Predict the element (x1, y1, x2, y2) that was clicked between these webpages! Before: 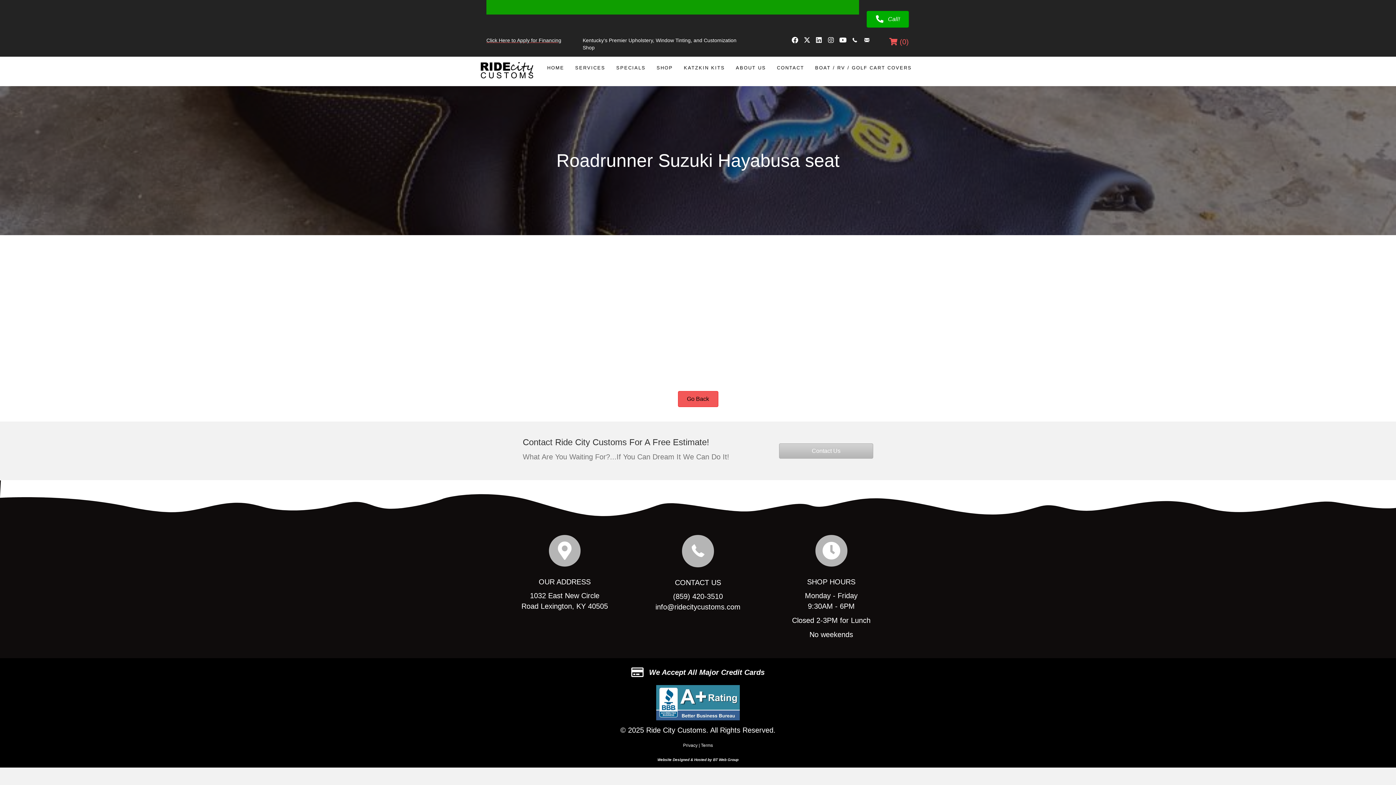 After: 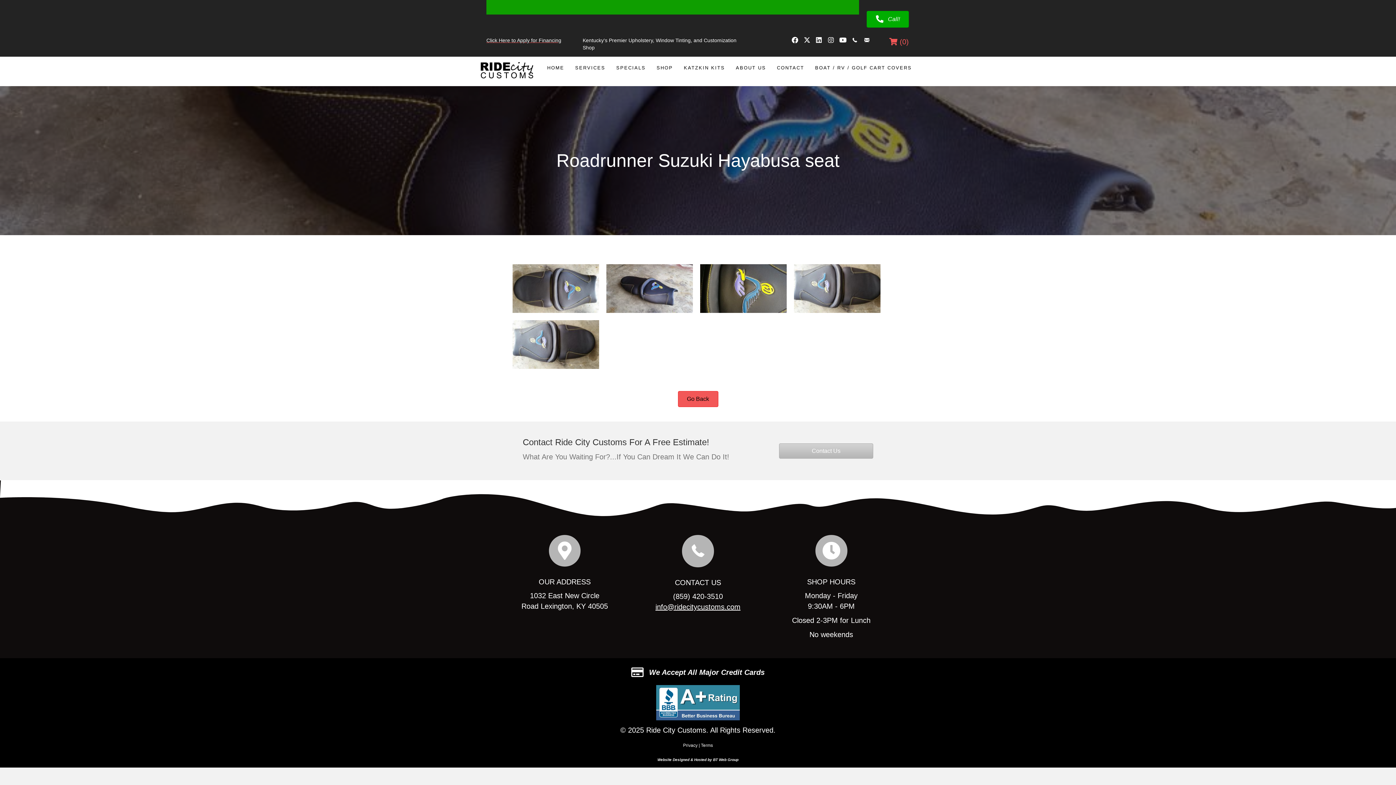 Action: label: info@ridecitycustoms.com bbox: (655, 603, 740, 611)